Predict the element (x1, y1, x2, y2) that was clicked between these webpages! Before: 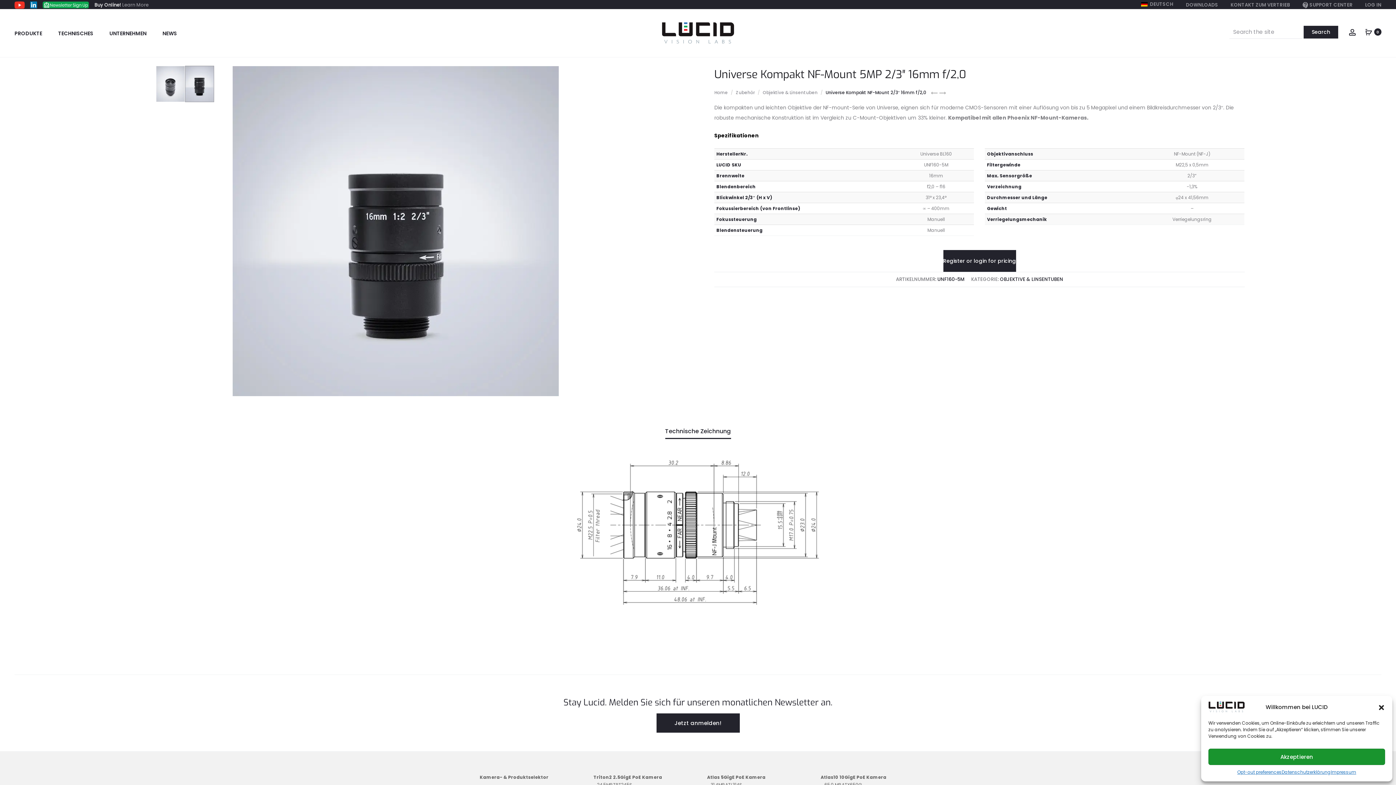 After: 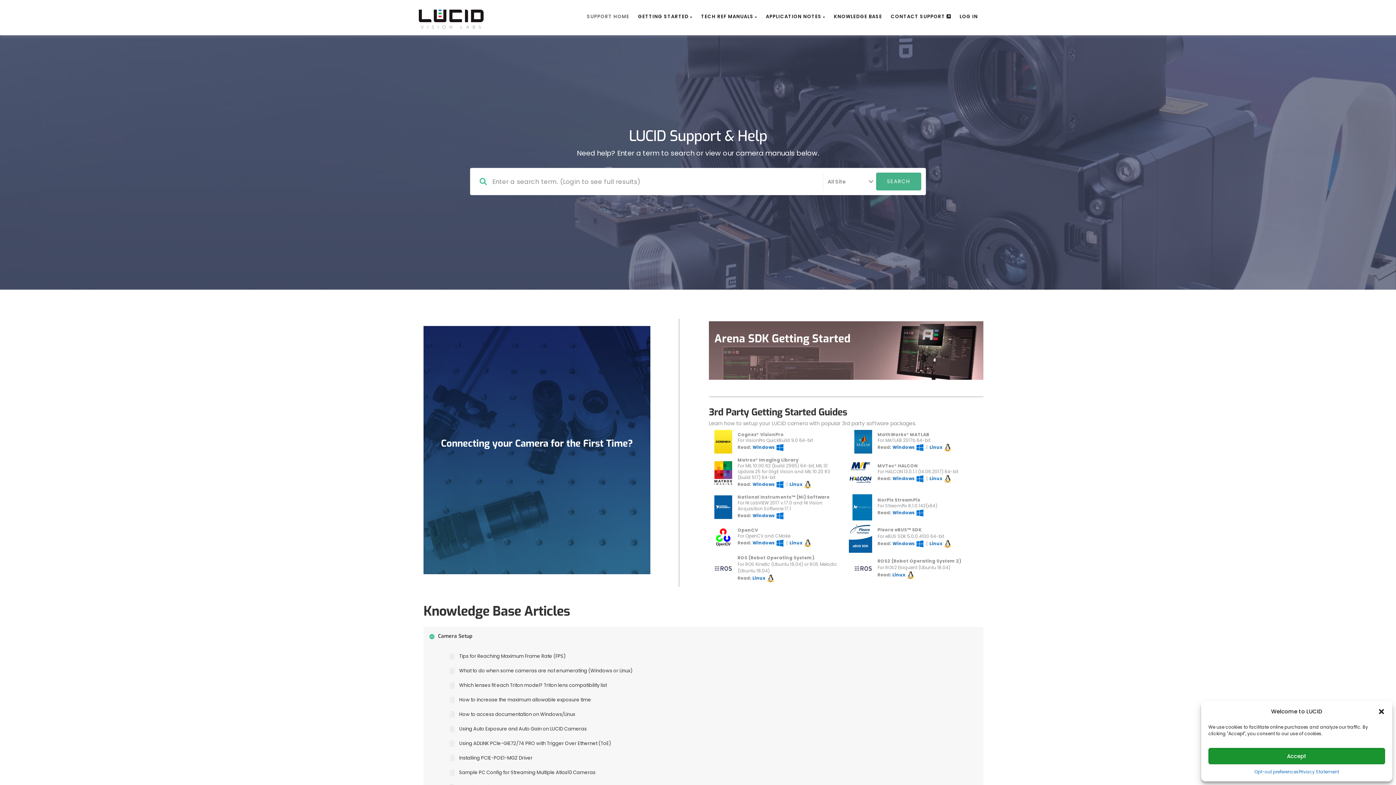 Action: label: SUPPORT CENTER bbox: (1302, 1, 1353, 9)